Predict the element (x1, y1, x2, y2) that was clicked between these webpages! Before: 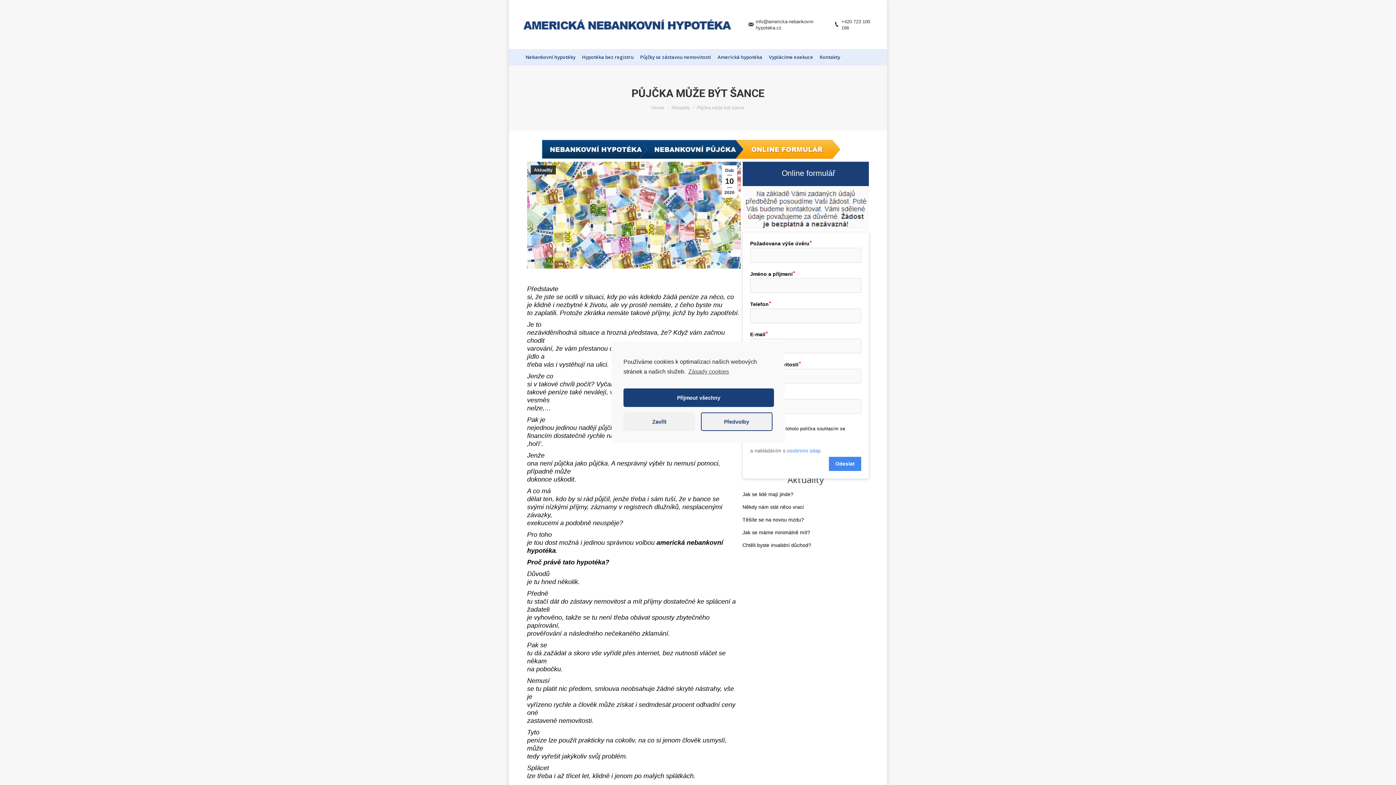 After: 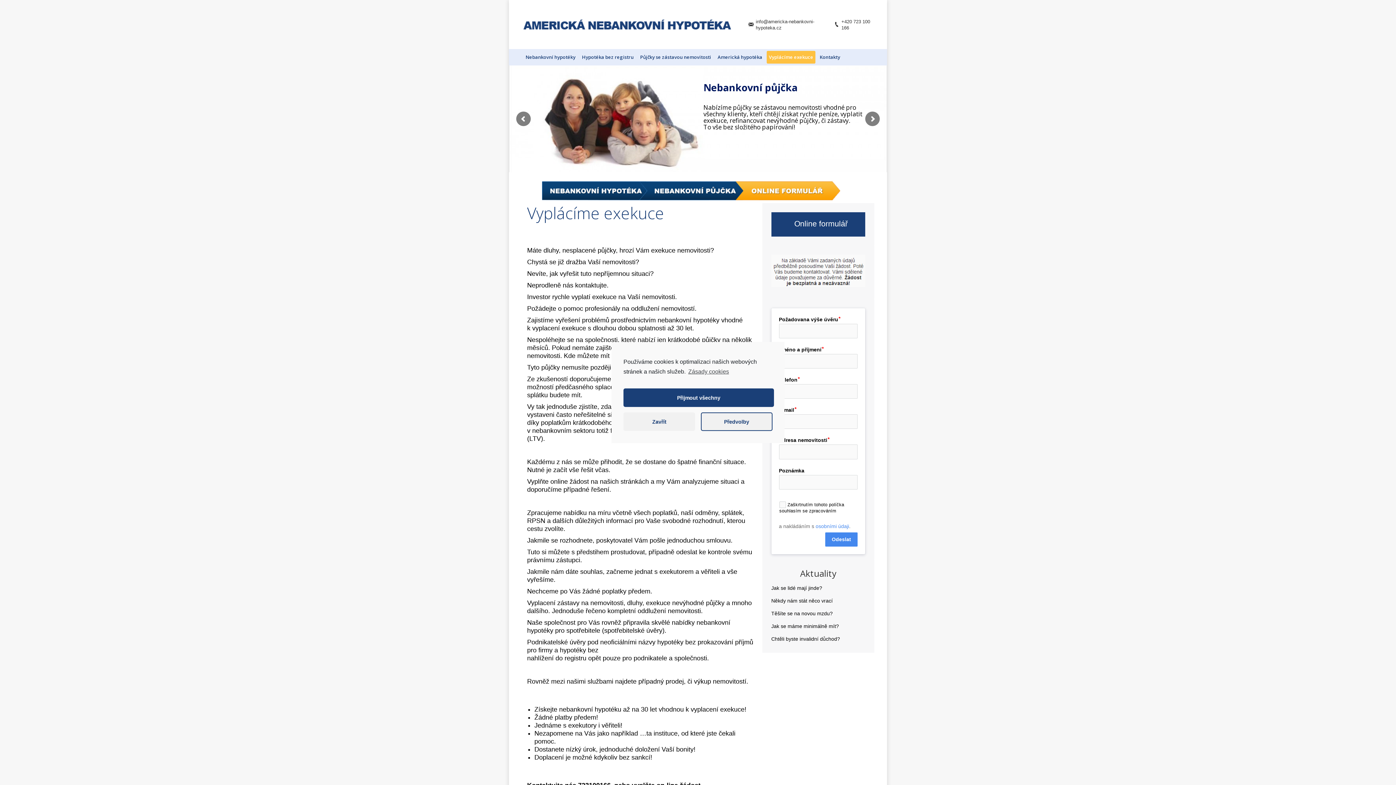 Action: bbox: (766, 50, 815, 63) label: Vyplácíme exekuce